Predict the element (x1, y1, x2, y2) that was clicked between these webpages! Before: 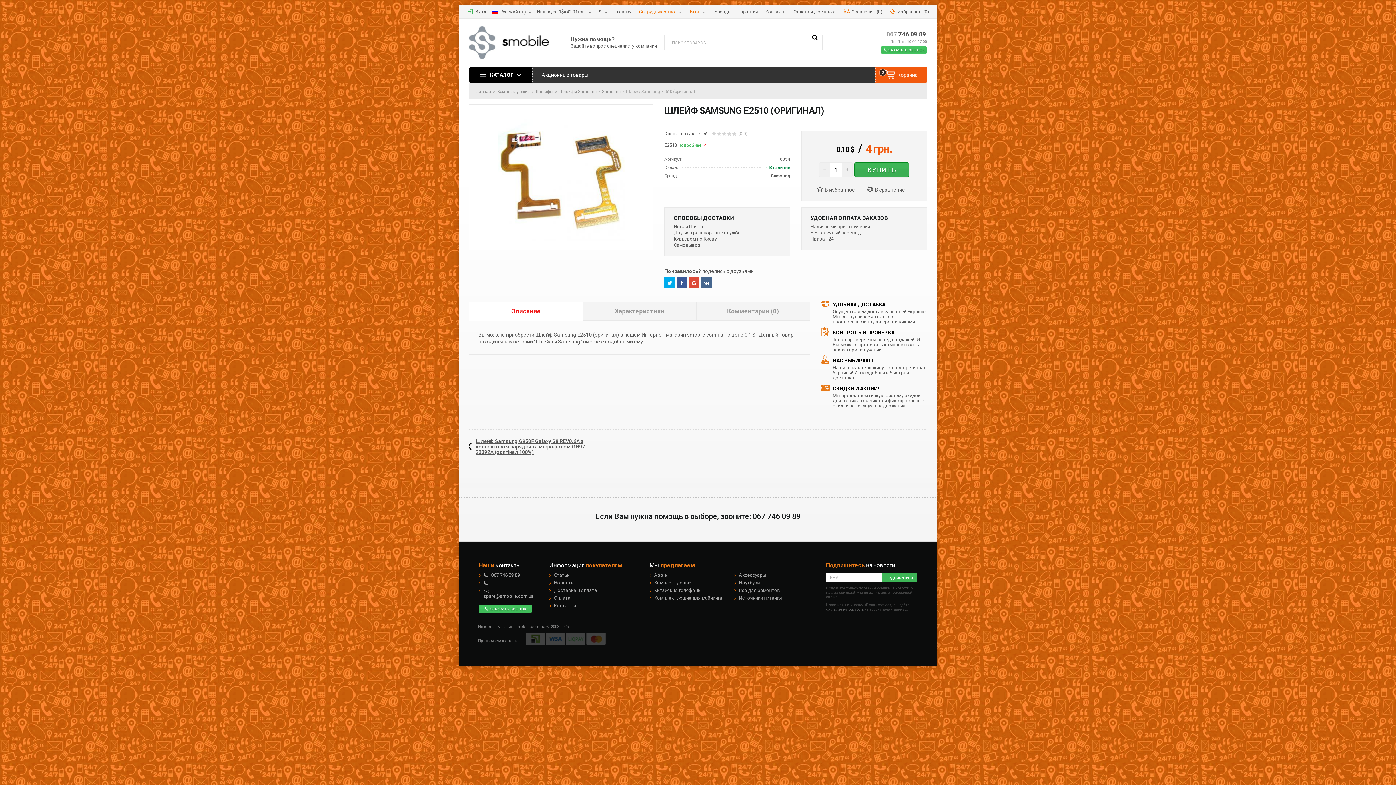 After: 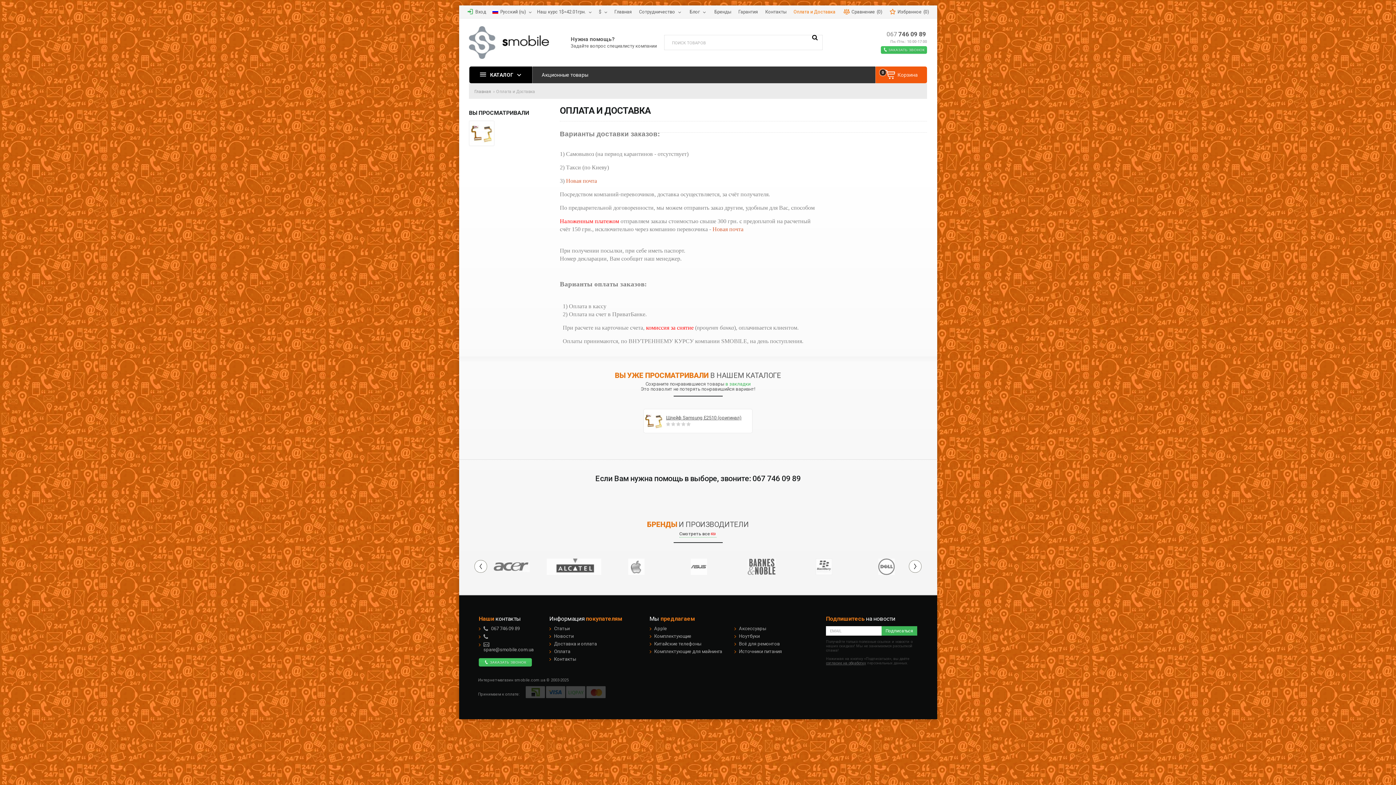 Action: bbox: (554, 587, 597, 593) label: Доставка и оплата